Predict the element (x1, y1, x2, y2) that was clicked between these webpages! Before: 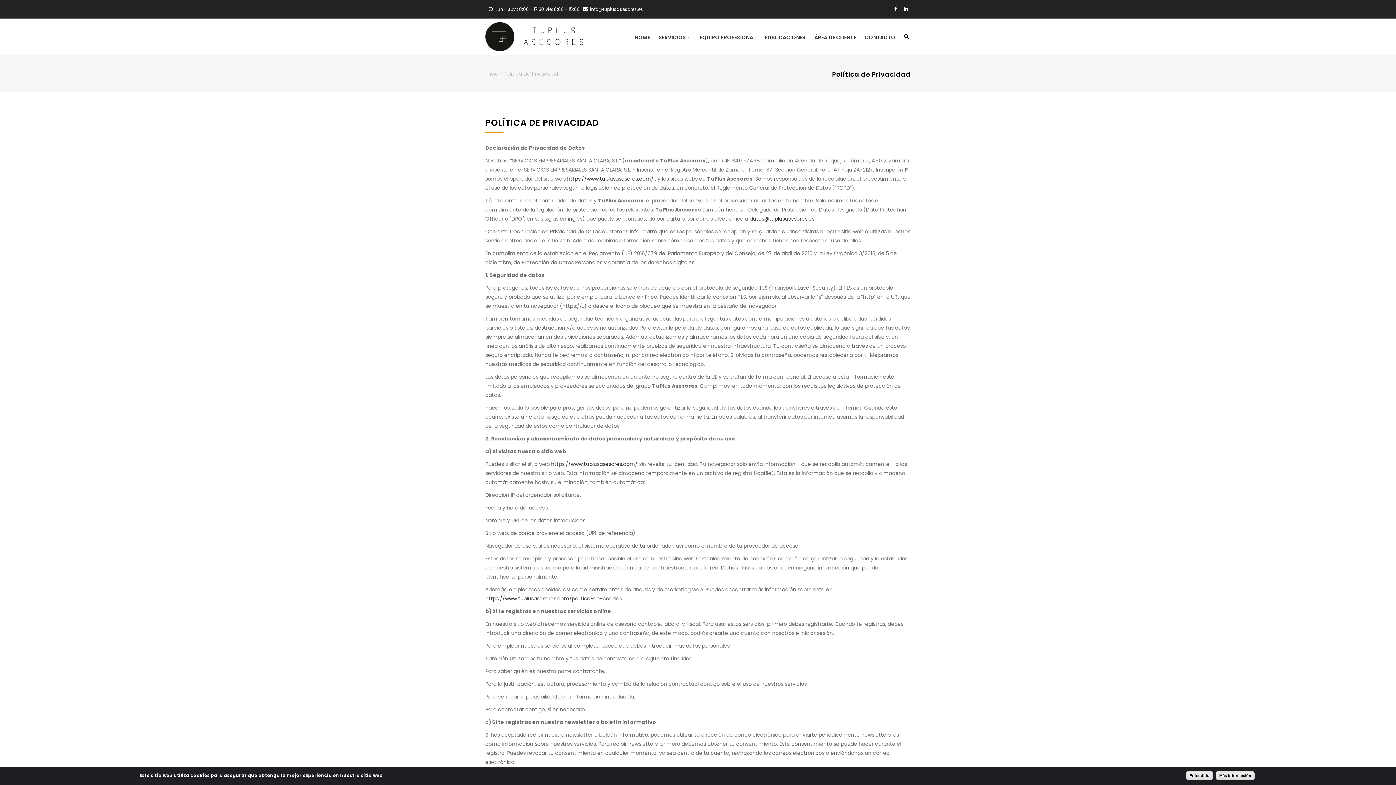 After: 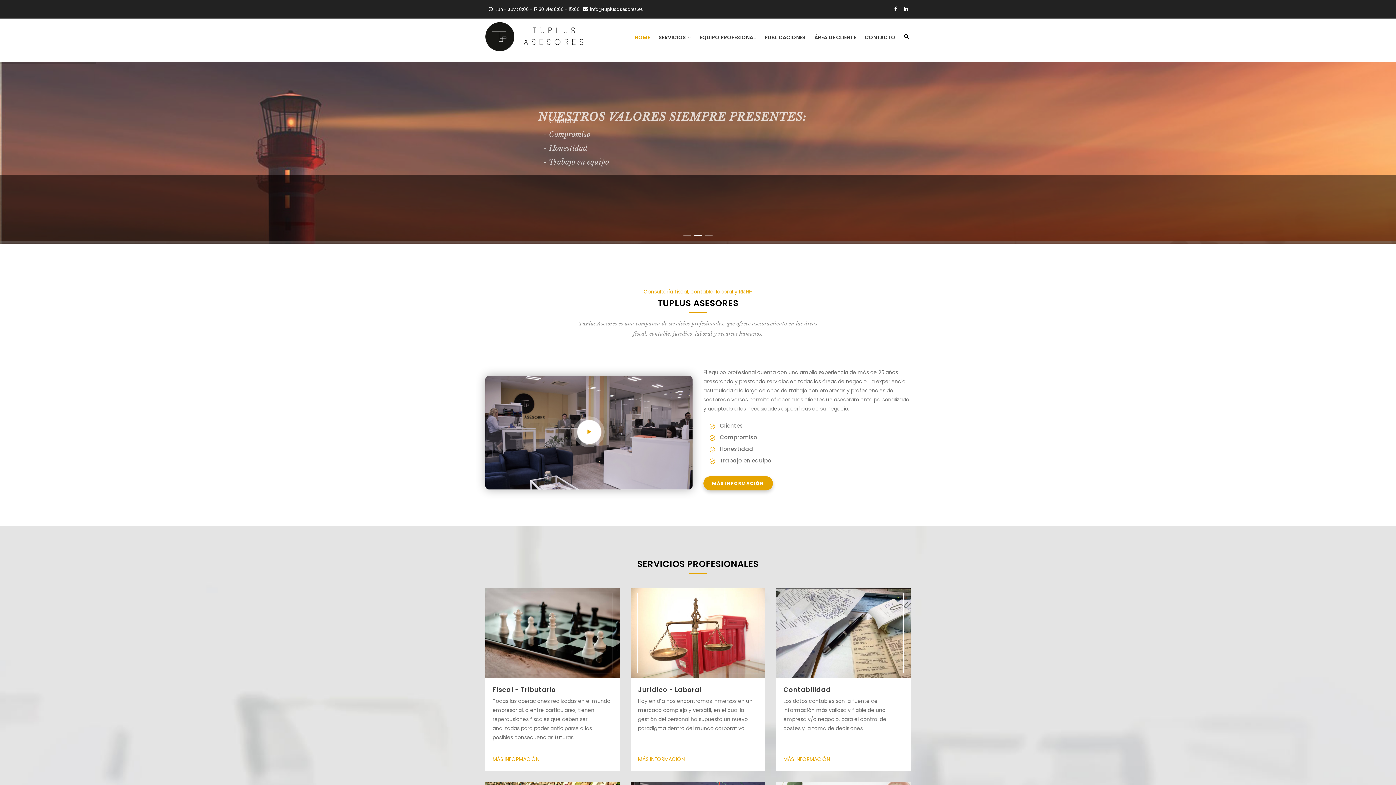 Action: bbox: (551, 460, 637, 467) label: https://www.tuplusasesores.com/